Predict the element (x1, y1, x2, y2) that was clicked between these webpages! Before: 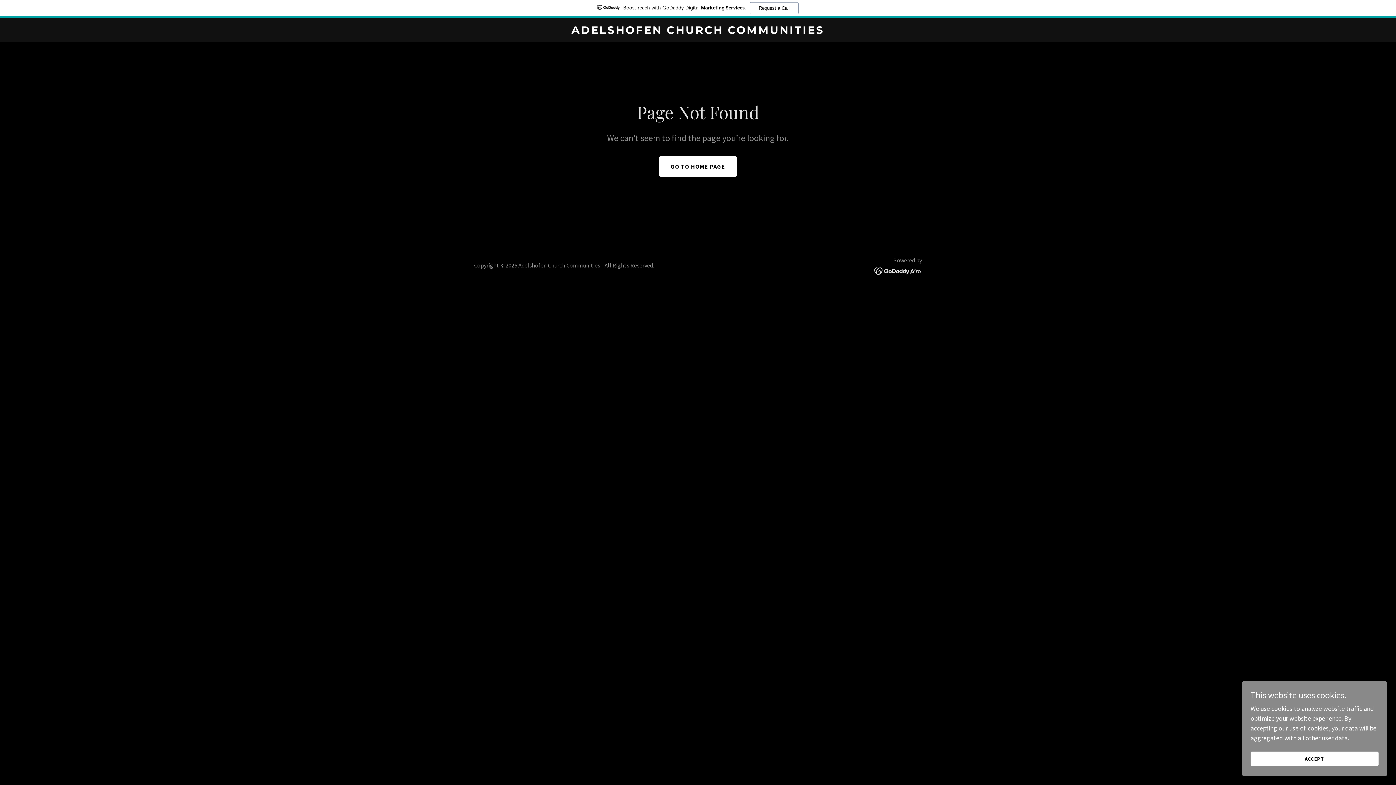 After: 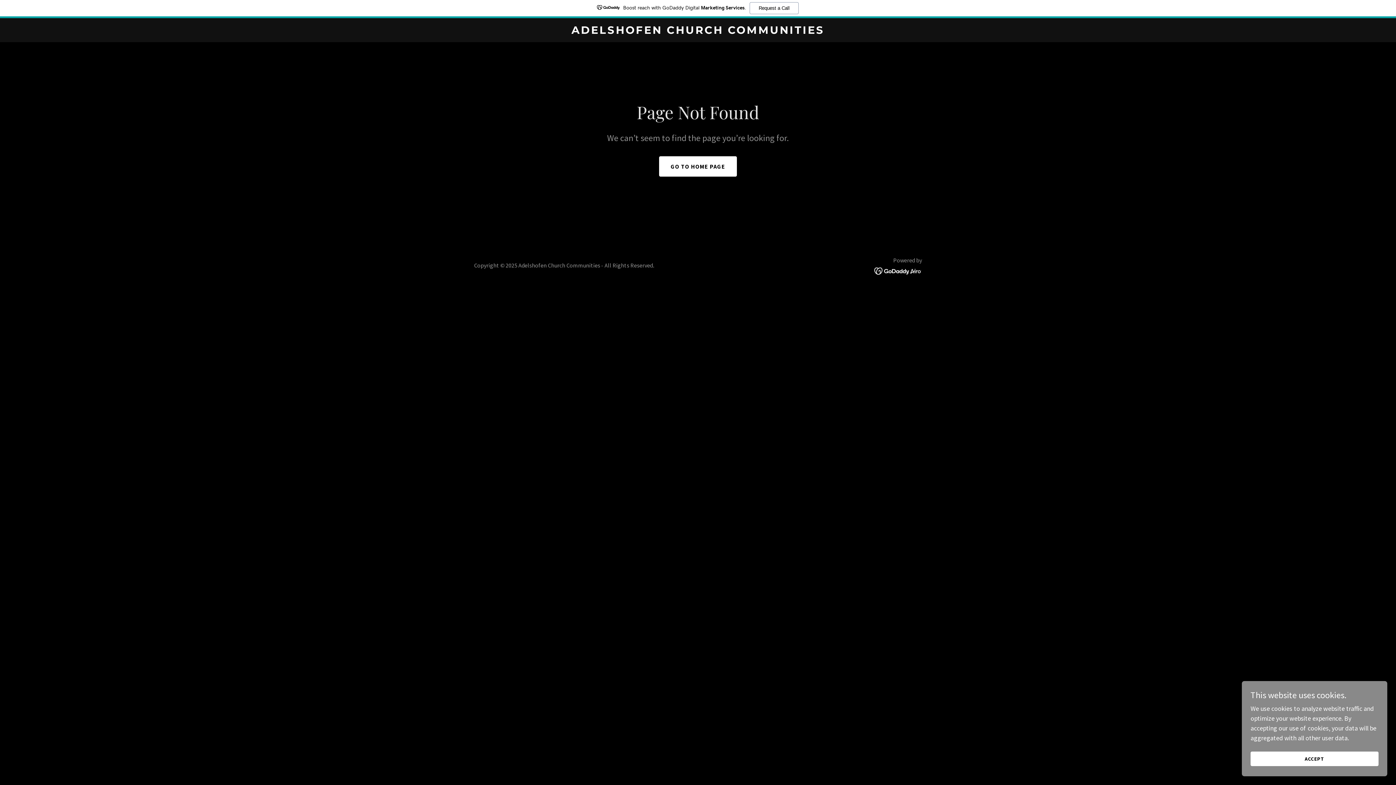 Action: label: Boost reach with GoDaddy Digital Marketing Services.
Request a Call bbox: (0, 0, 1396, 18)